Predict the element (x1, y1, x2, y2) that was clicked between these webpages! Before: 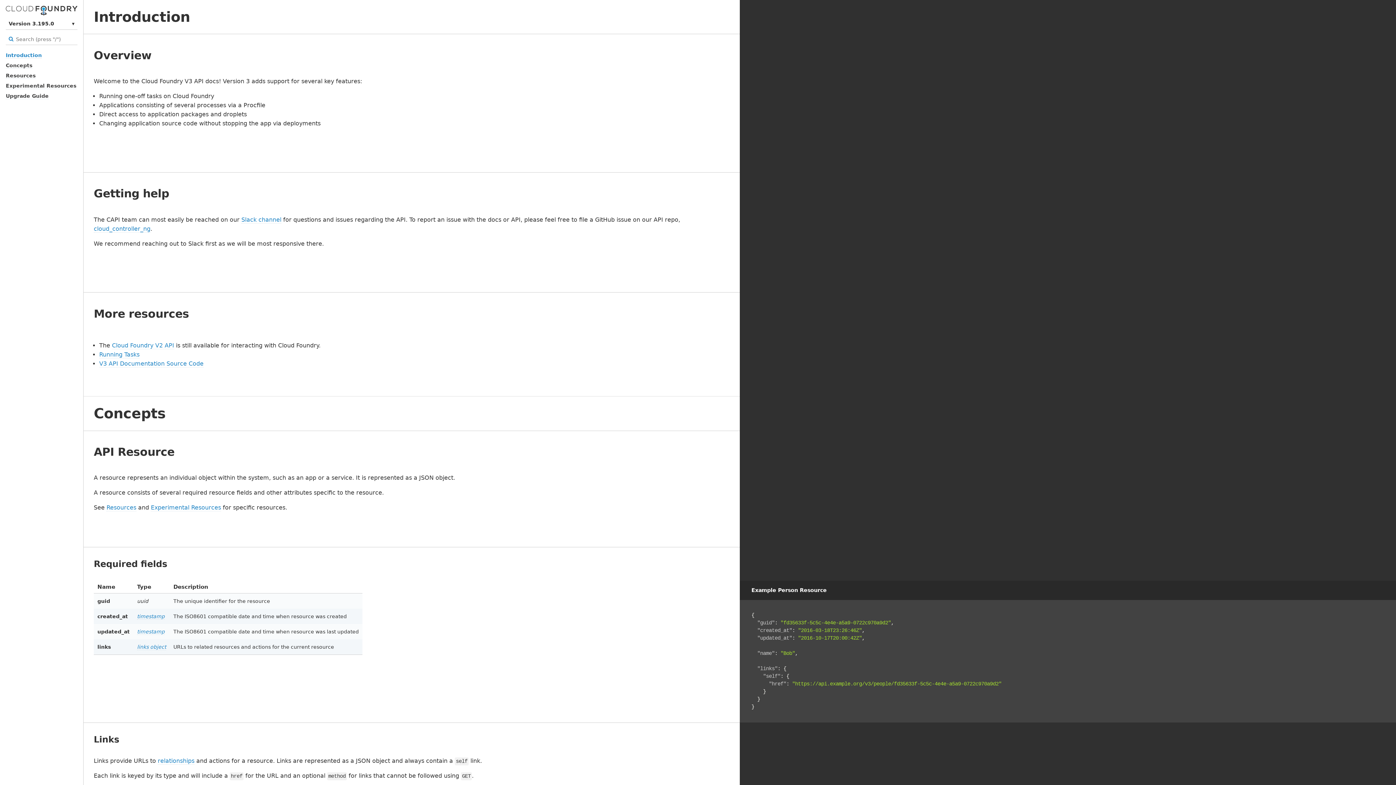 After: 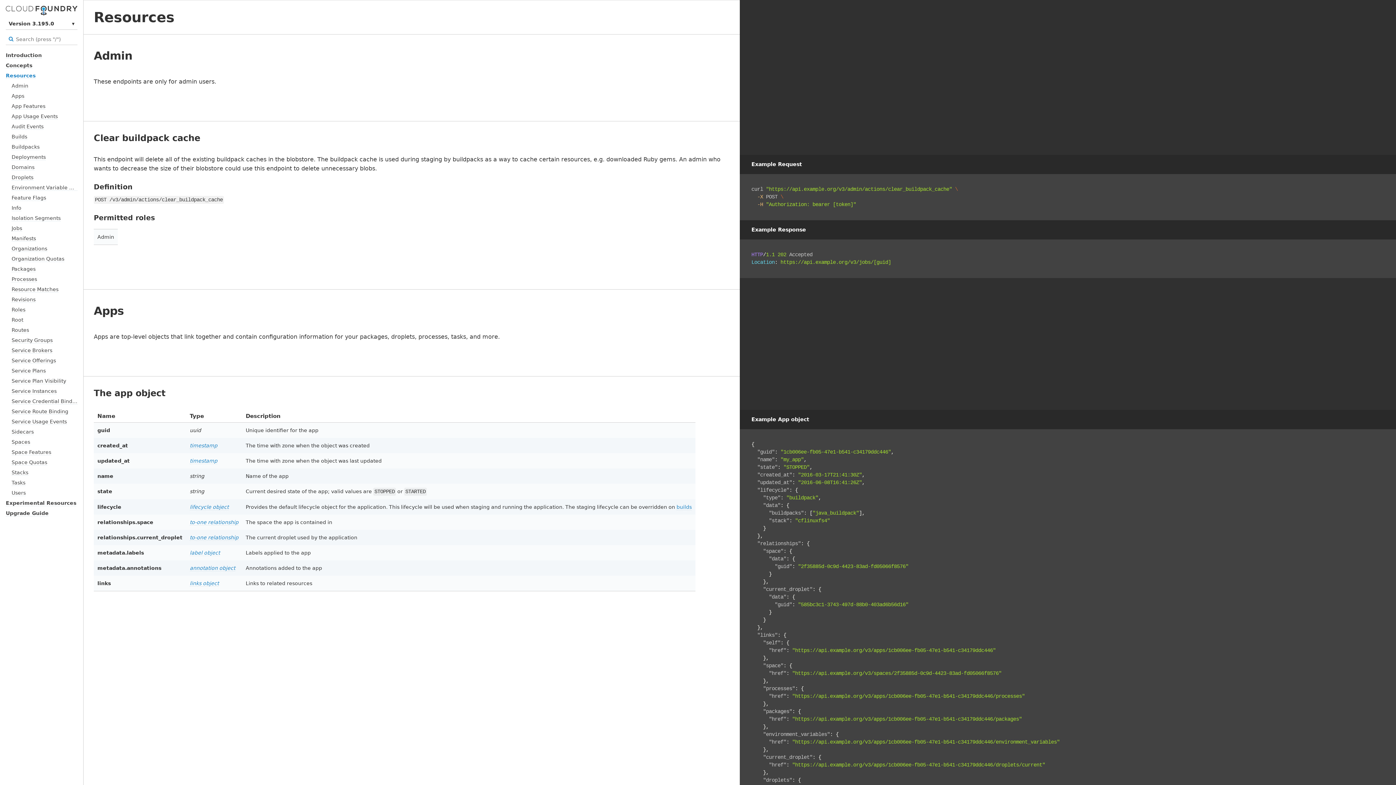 Action: label: Resources bbox: (106, 504, 136, 511)